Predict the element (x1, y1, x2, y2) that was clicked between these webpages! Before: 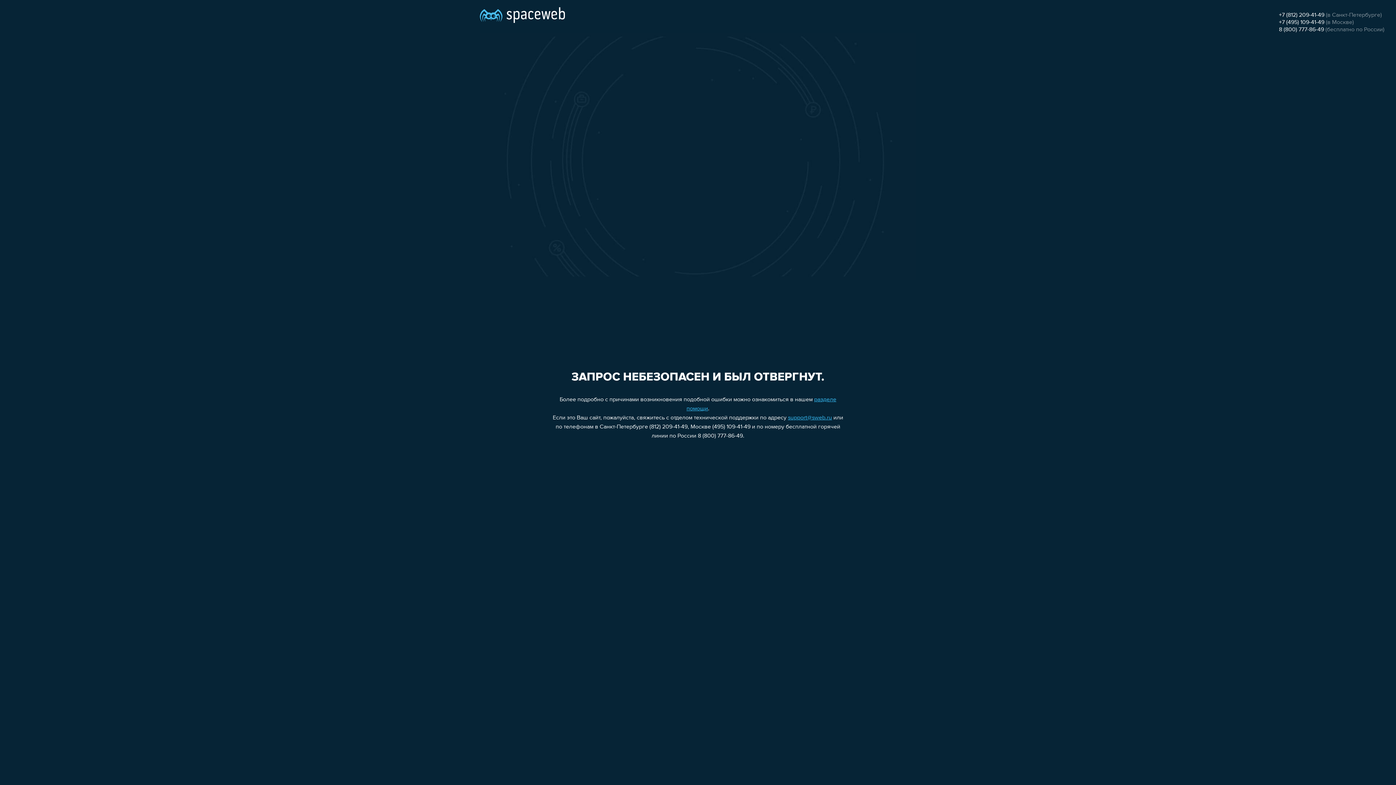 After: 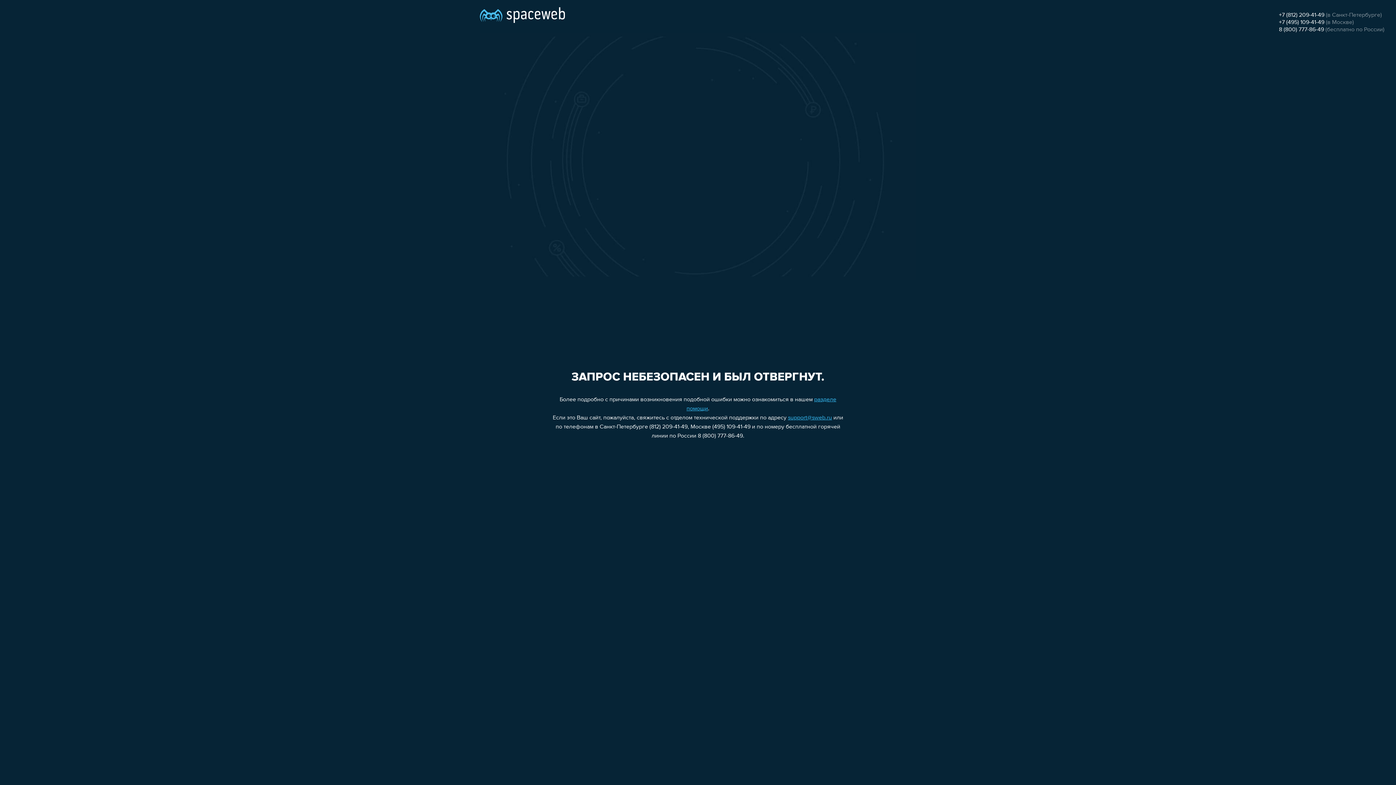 Action: bbox: (1279, 26, 1324, 32) label: 8 (800) 777-86-49